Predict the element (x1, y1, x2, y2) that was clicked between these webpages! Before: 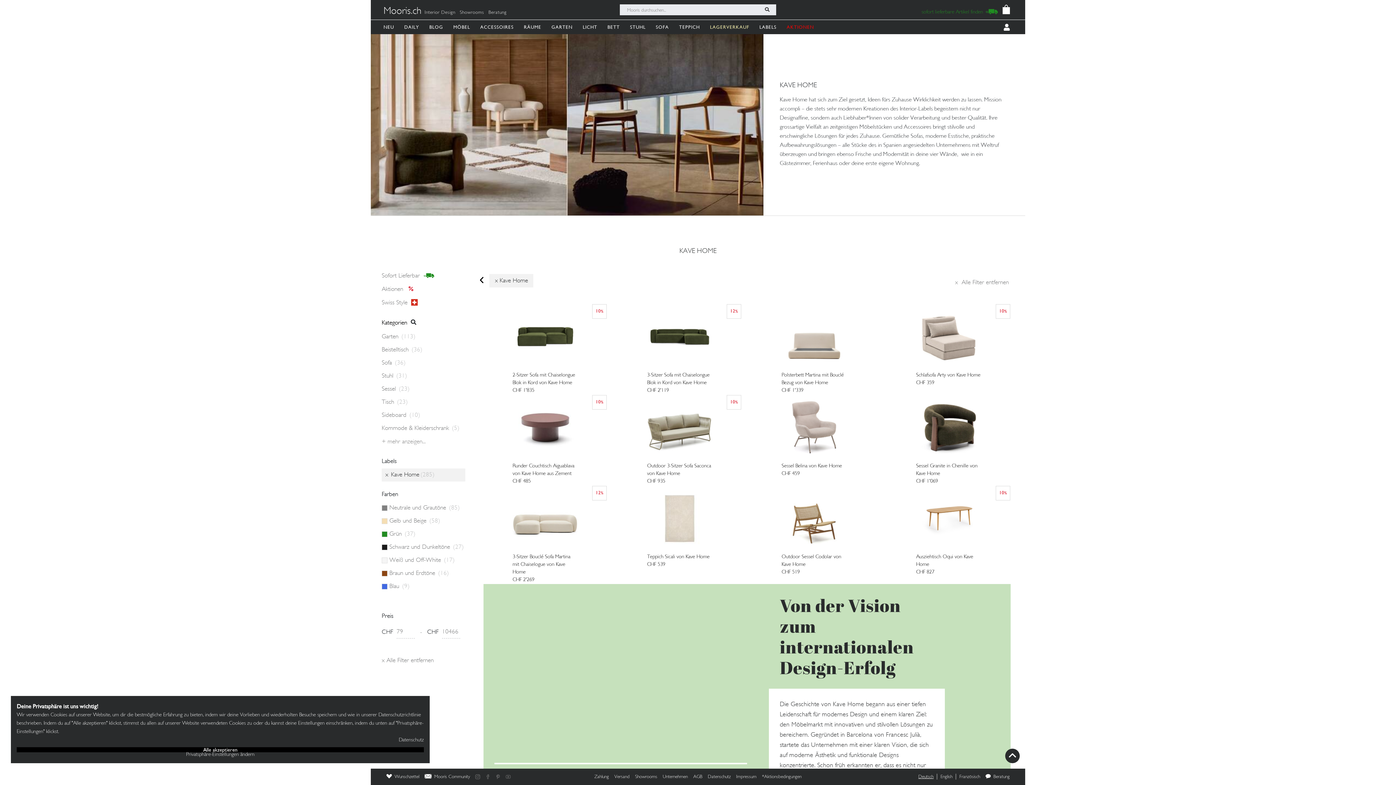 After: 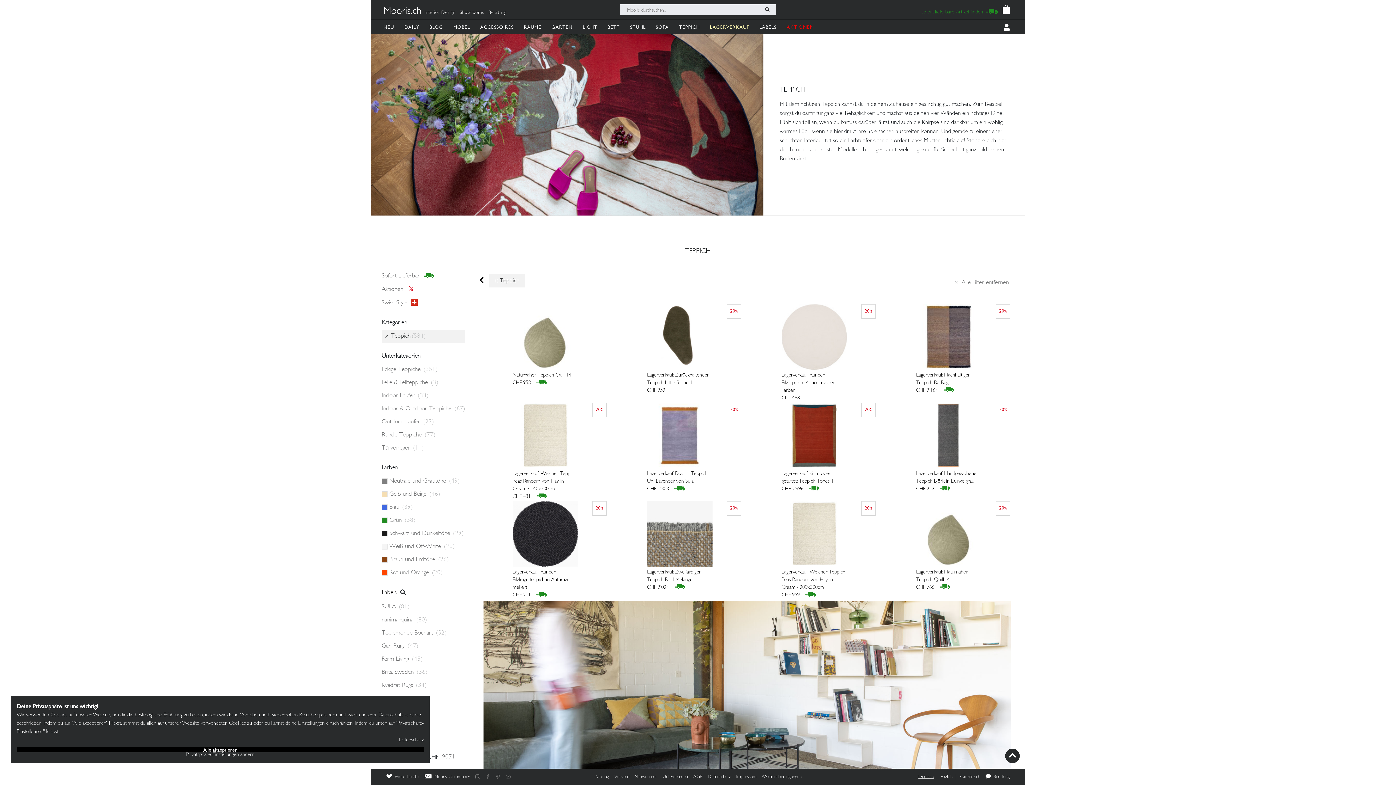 Action: bbox: (679, 19, 702, 34) label: TEPPICH